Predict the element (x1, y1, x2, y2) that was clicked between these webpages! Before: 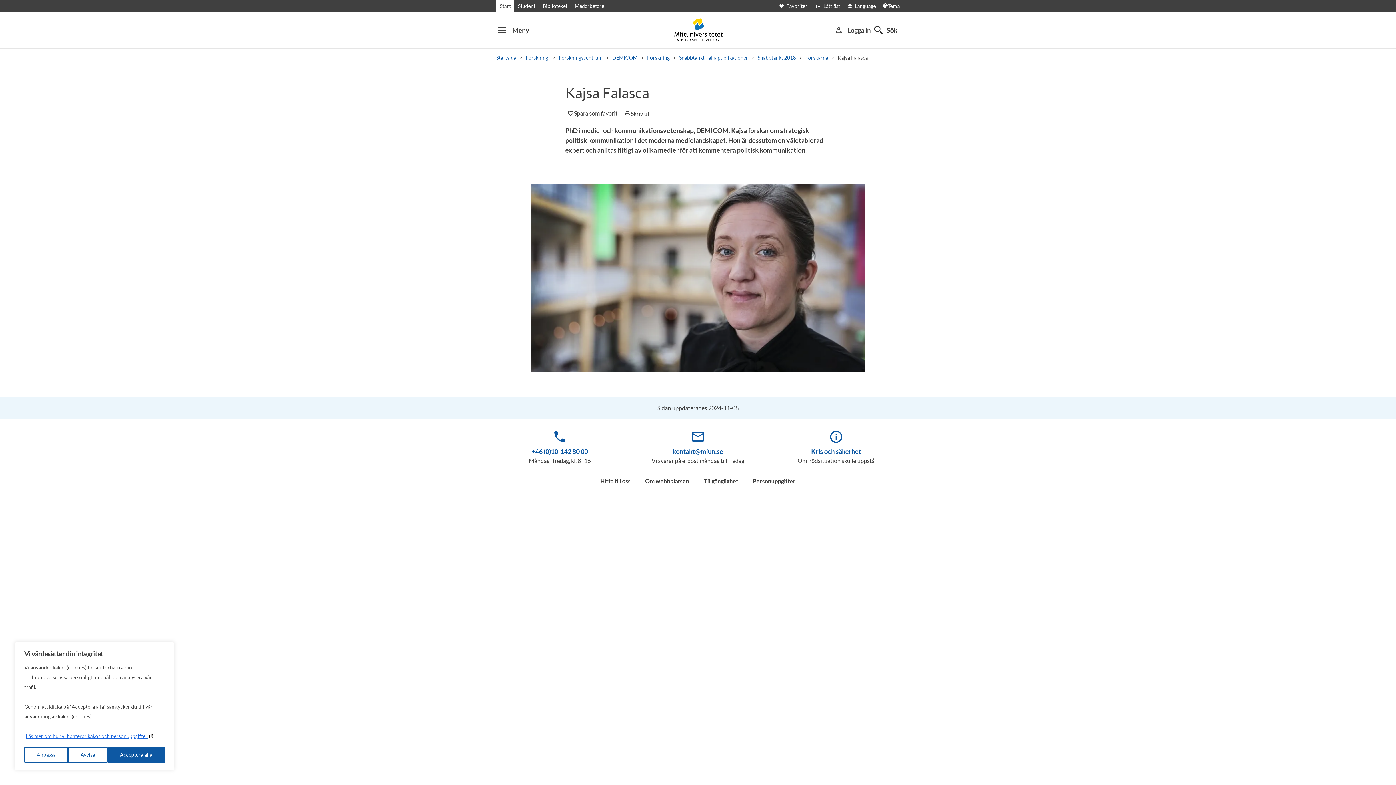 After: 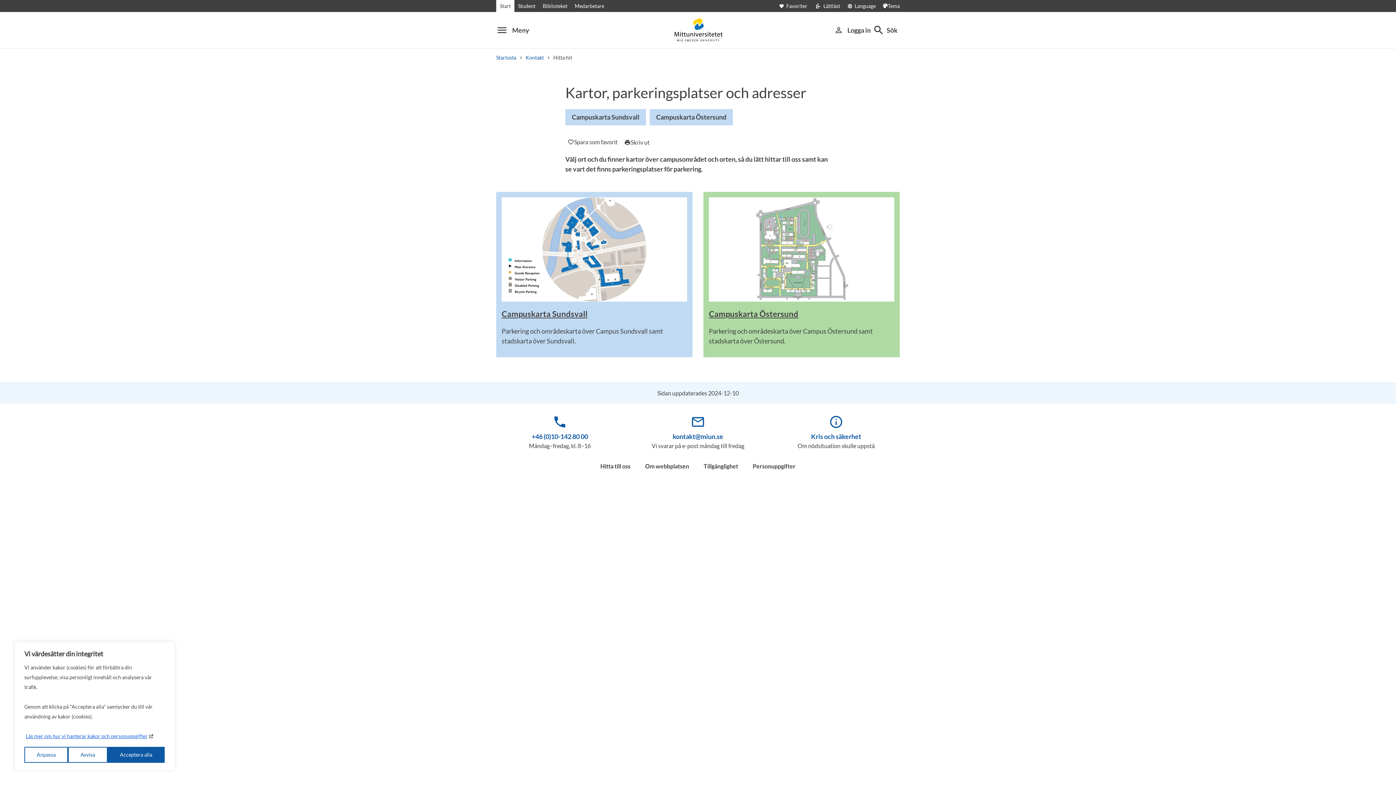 Action: bbox: (600, 477, 630, 484) label: Hitta till oss